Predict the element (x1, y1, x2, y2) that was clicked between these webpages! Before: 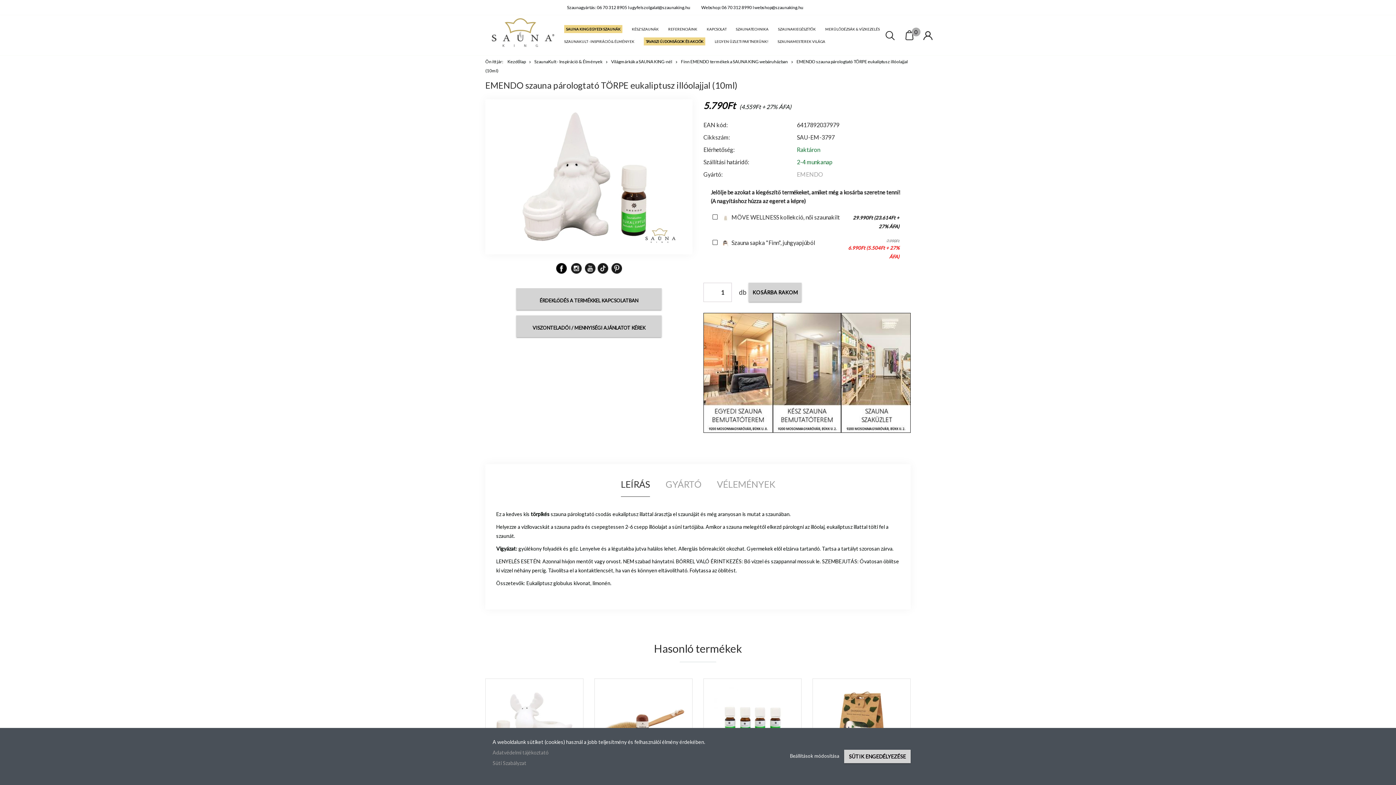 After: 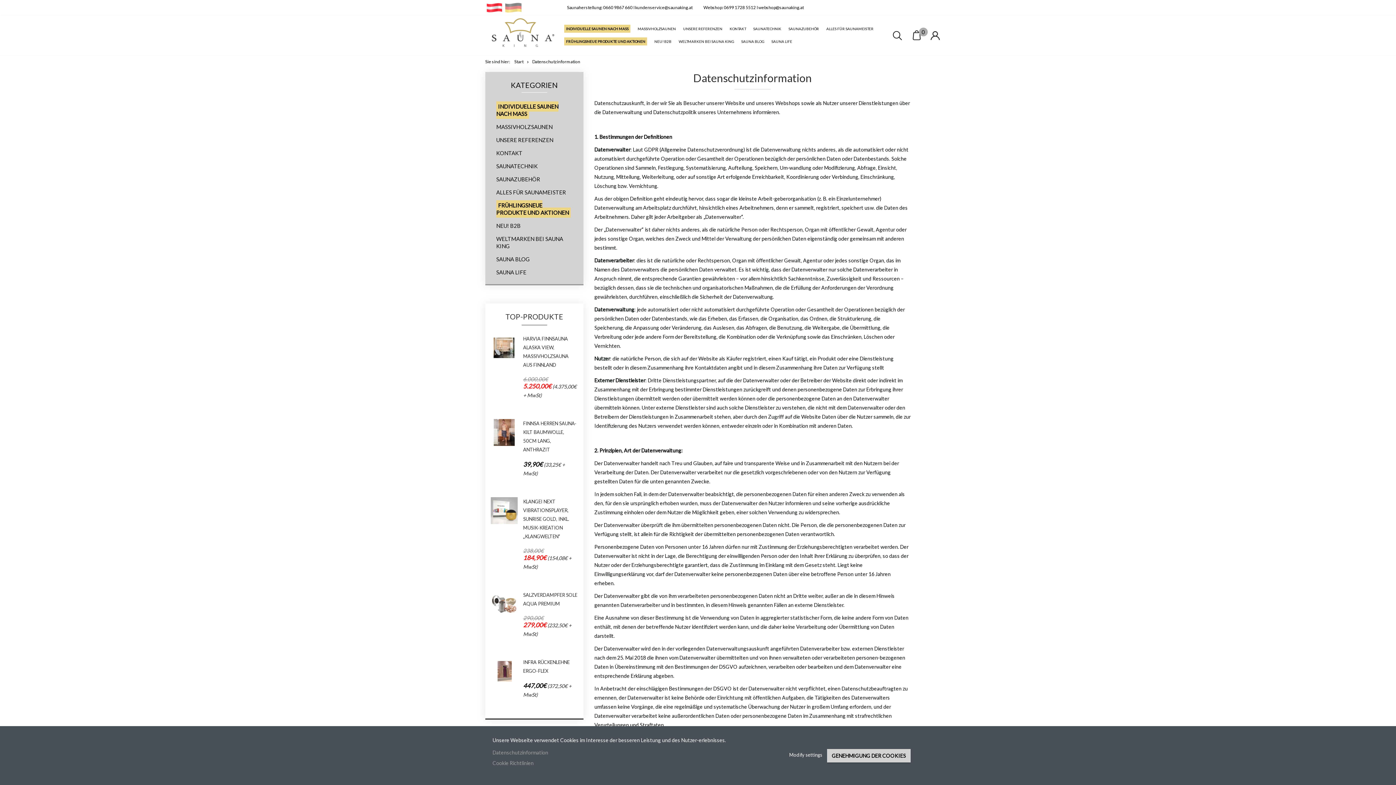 Action: bbox: (492, 749, 548, 756) label: Adatvédelmi tájékoztató